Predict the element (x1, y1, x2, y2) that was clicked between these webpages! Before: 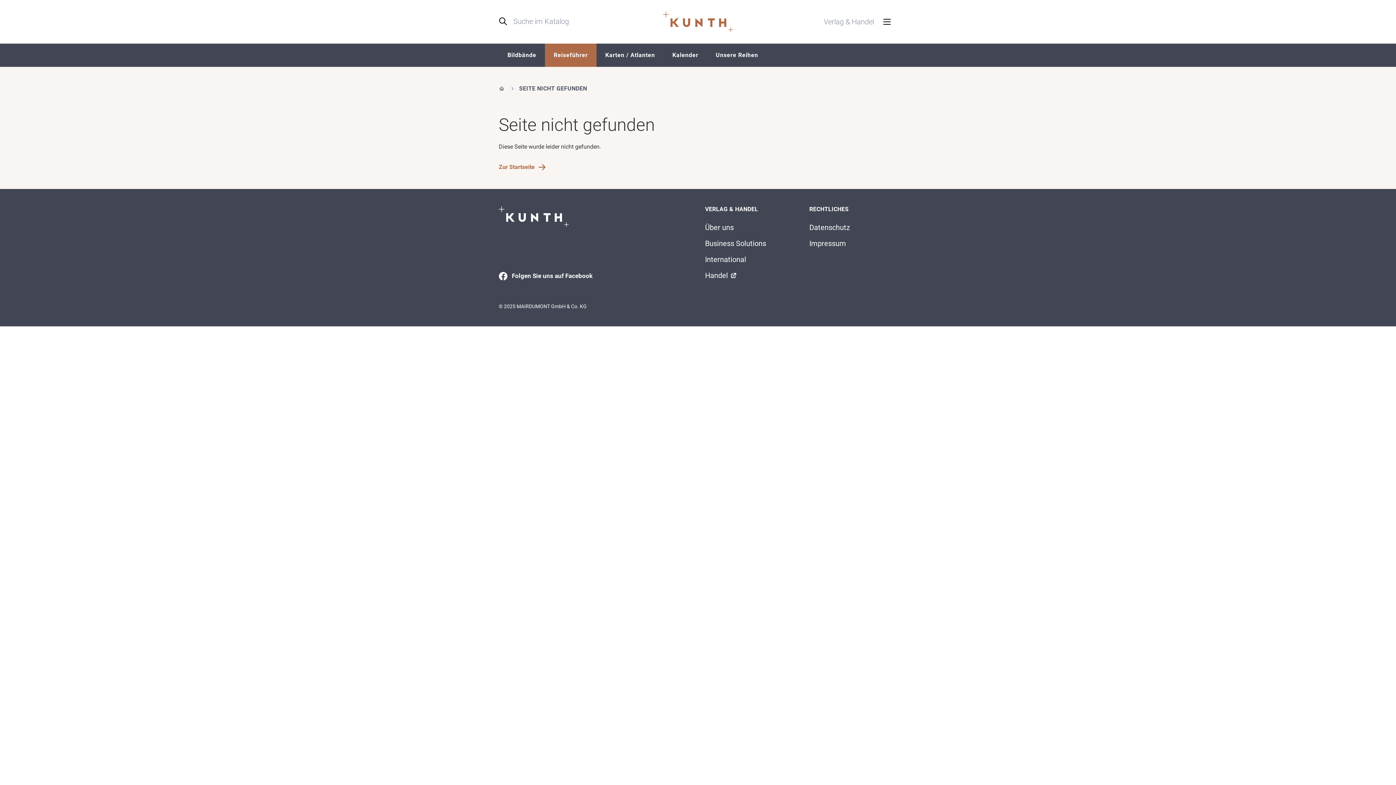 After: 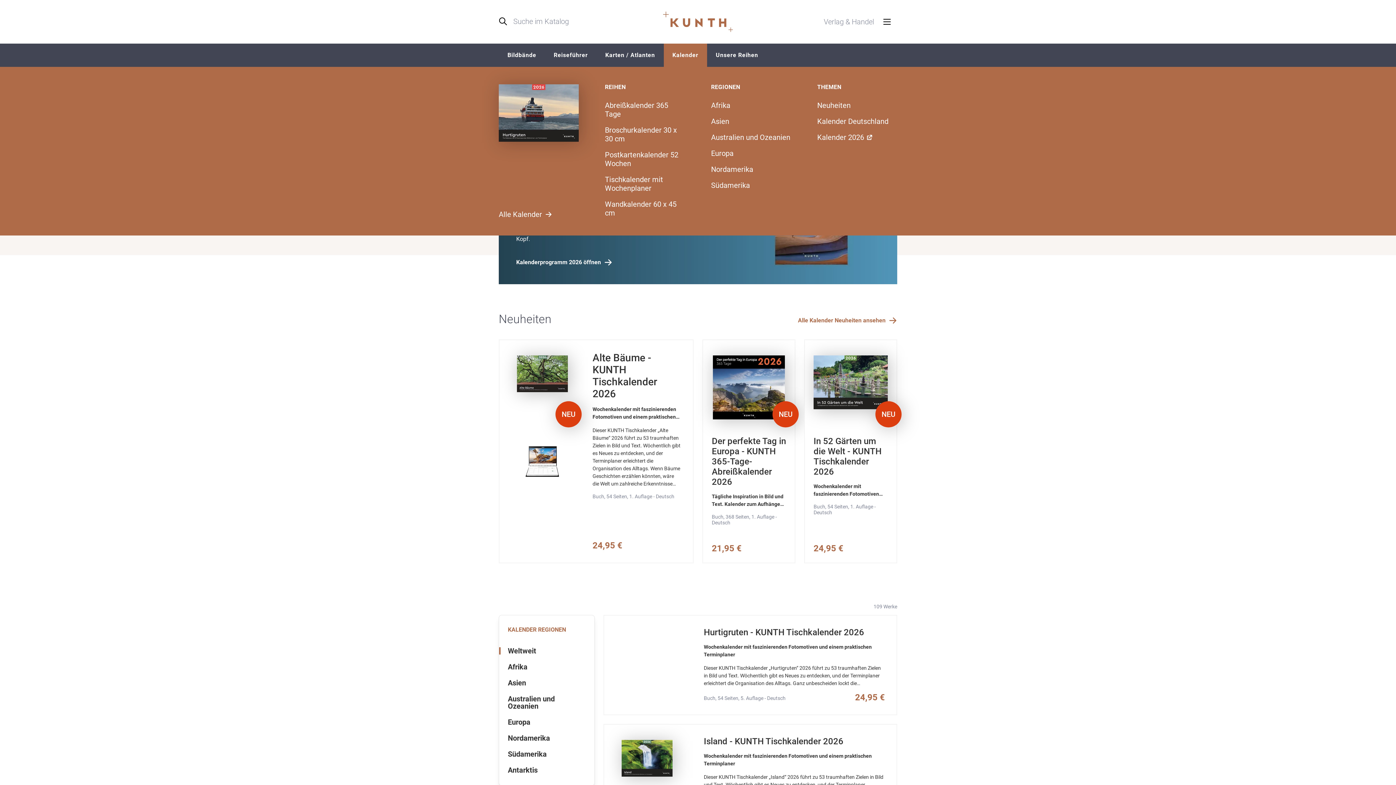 Action: bbox: (663, 43, 707, 66) label: Kalender